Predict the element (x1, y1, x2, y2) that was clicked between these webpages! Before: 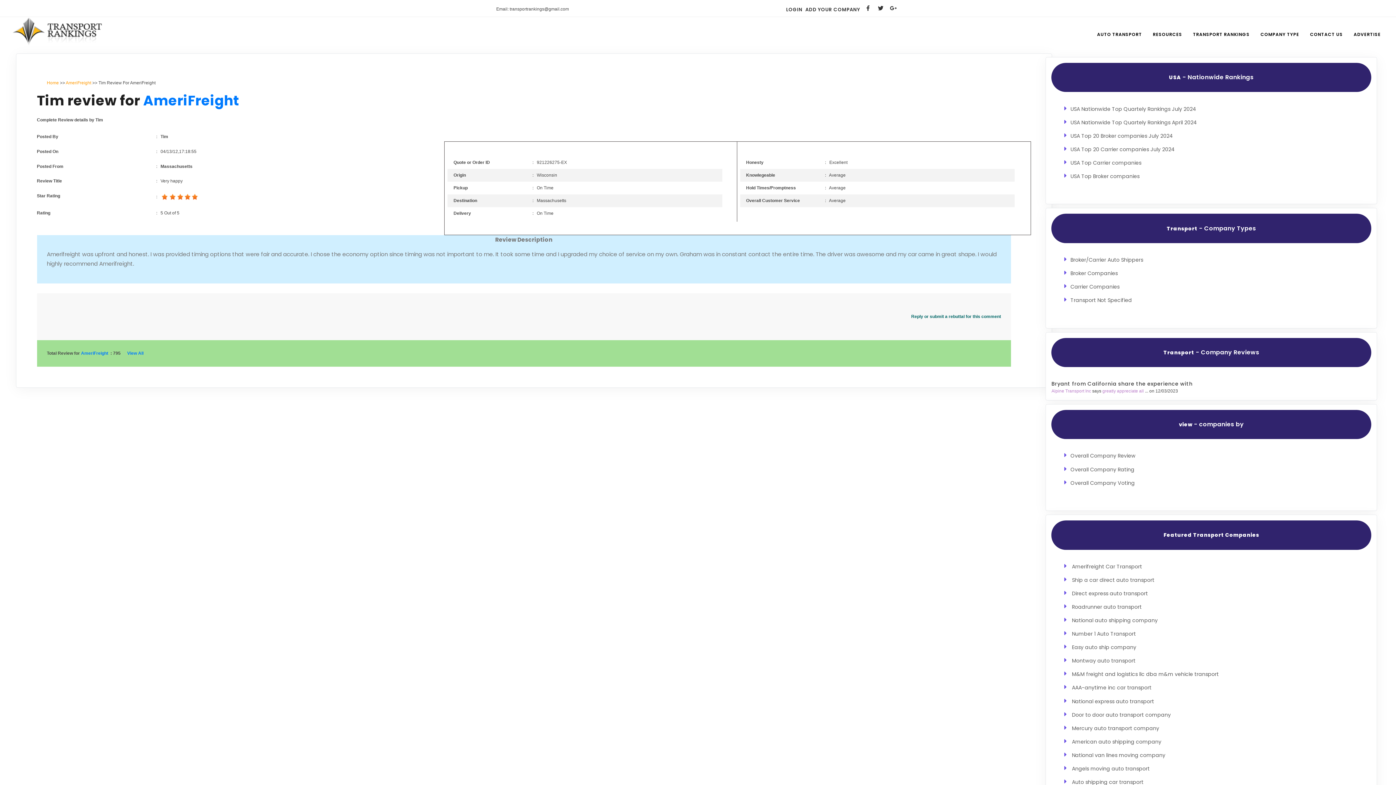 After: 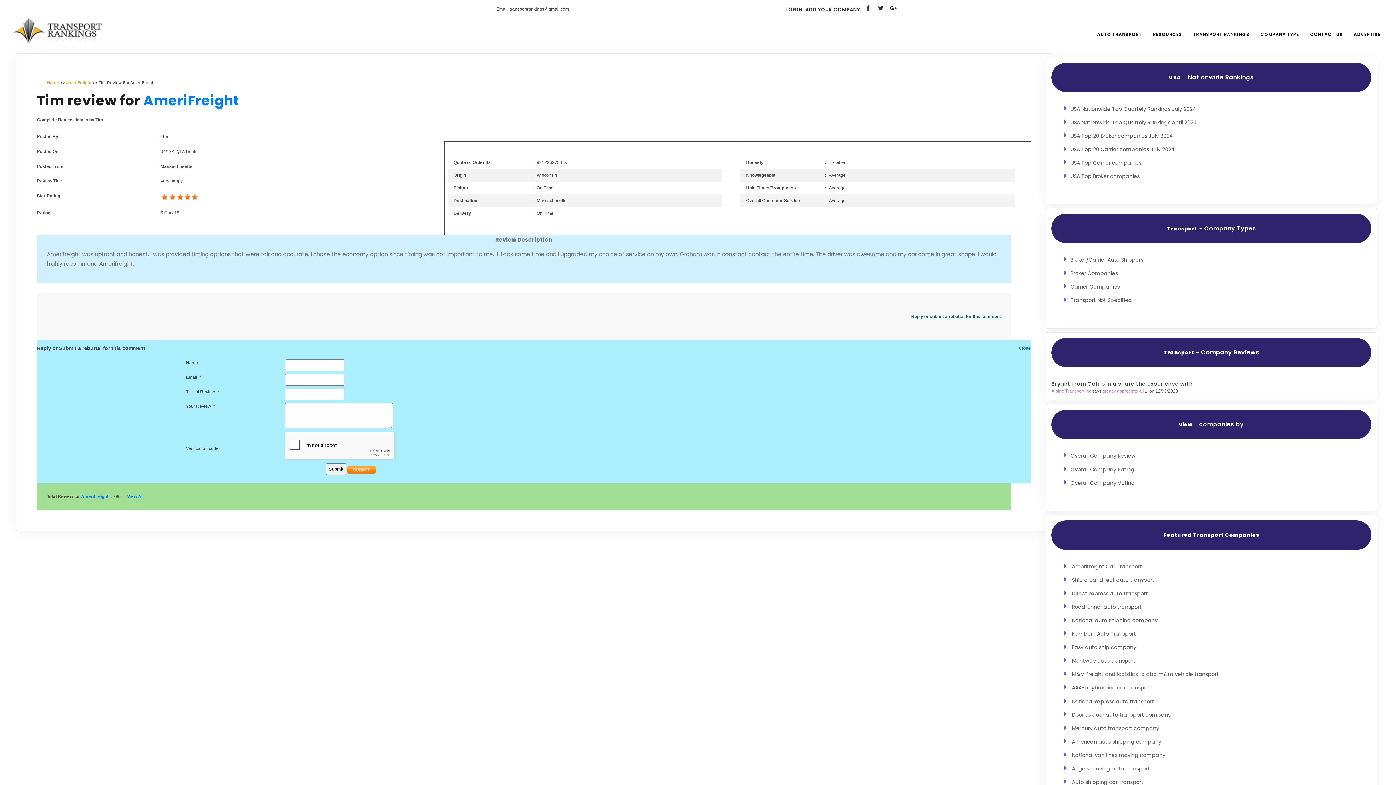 Action: label: Reply or submit a rebuttal for this comment bbox: (911, 314, 1001, 319)